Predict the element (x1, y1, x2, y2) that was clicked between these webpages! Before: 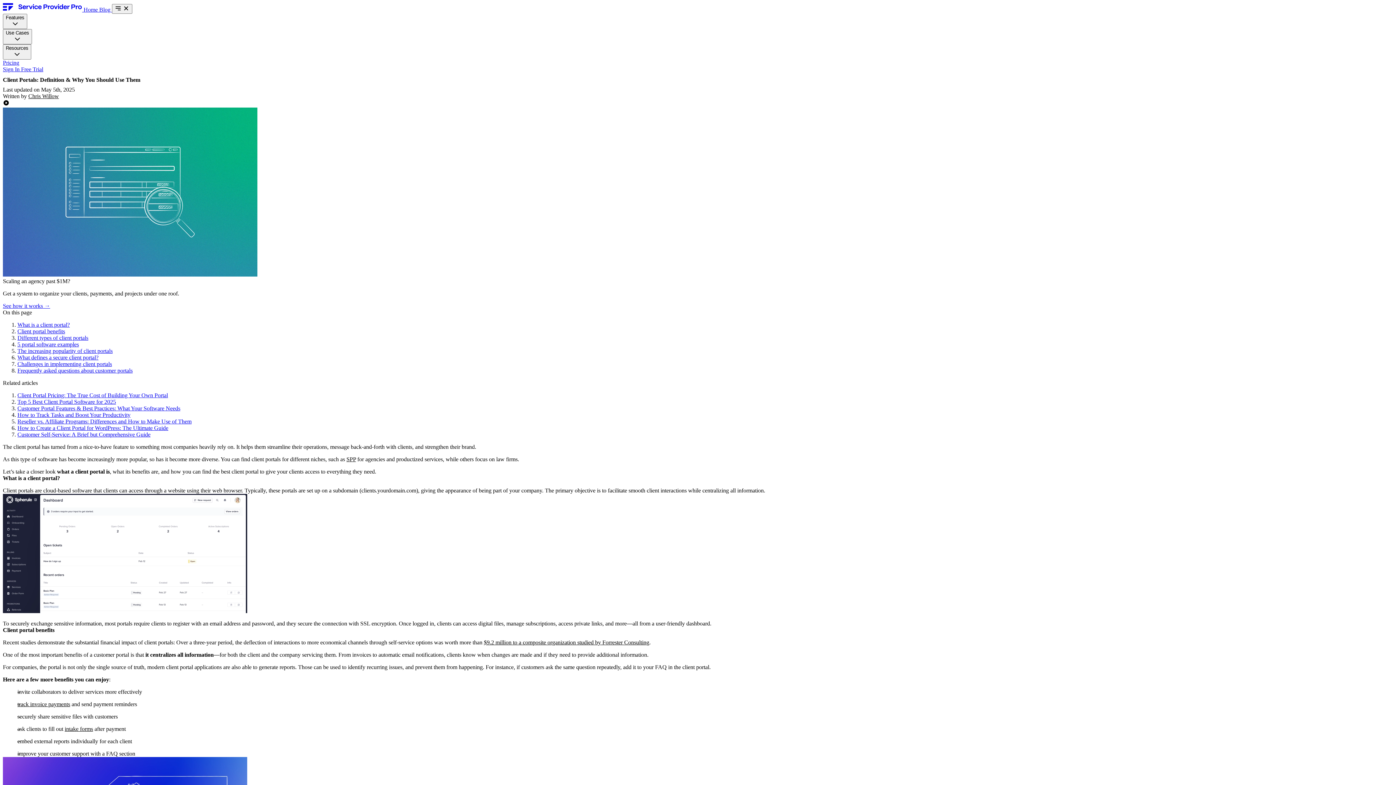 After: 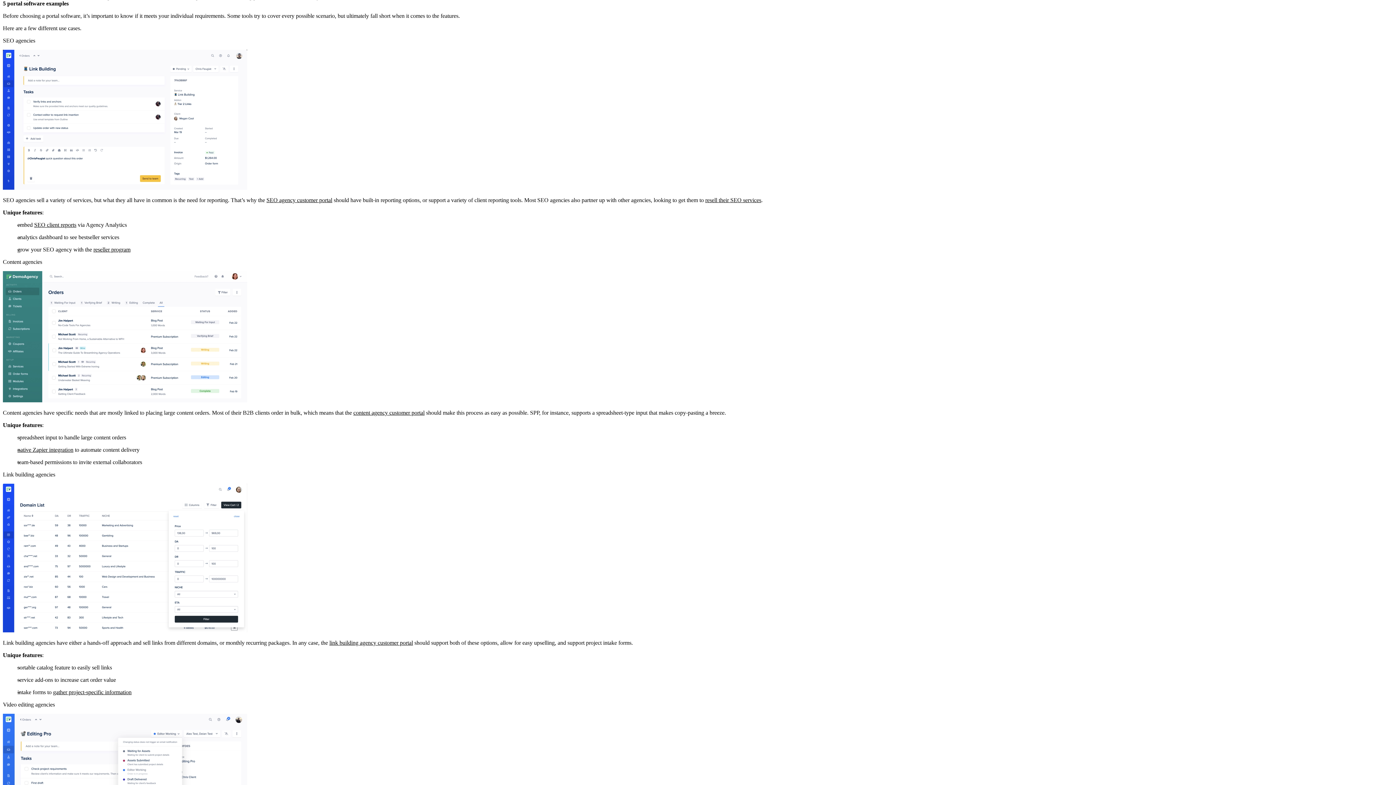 Action: bbox: (17, 341, 78, 347) label: 5 portal software examples